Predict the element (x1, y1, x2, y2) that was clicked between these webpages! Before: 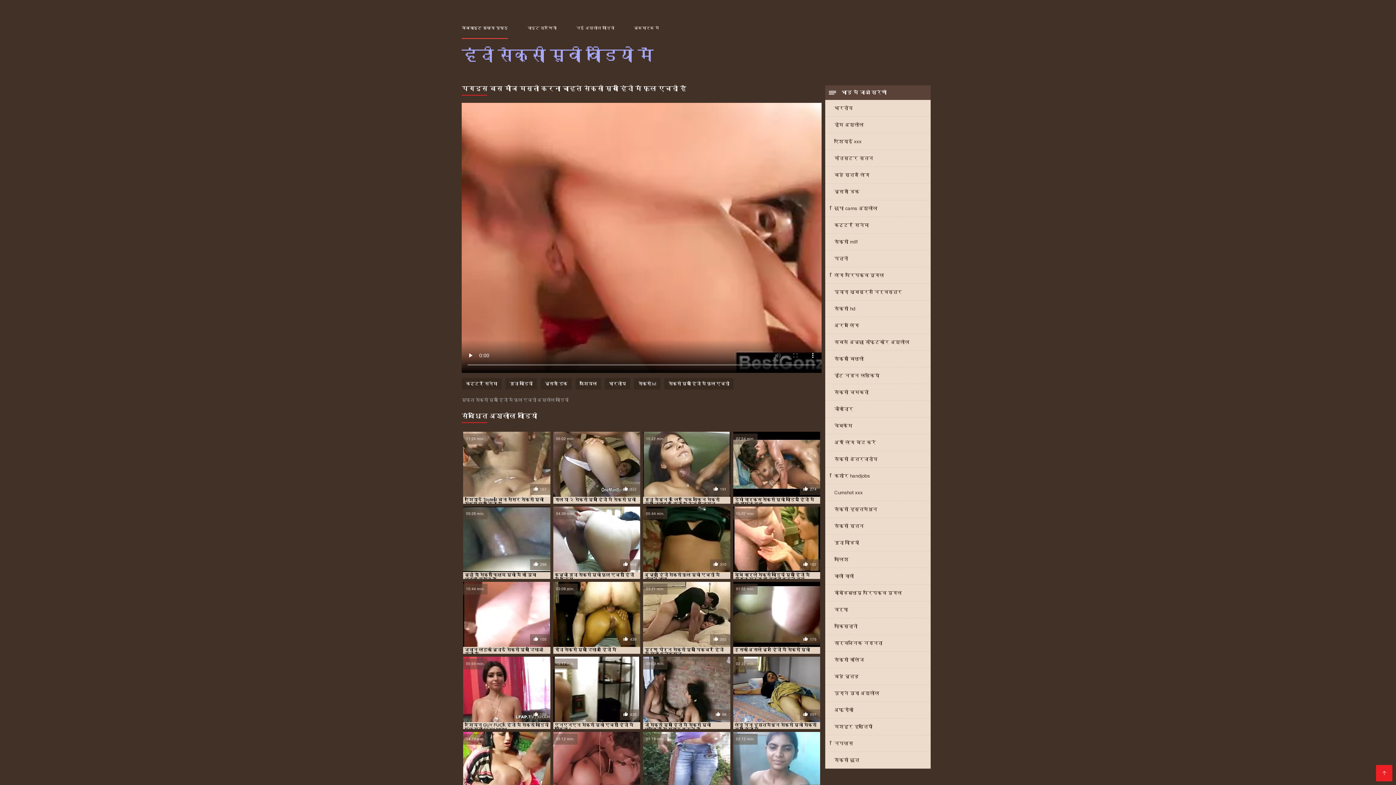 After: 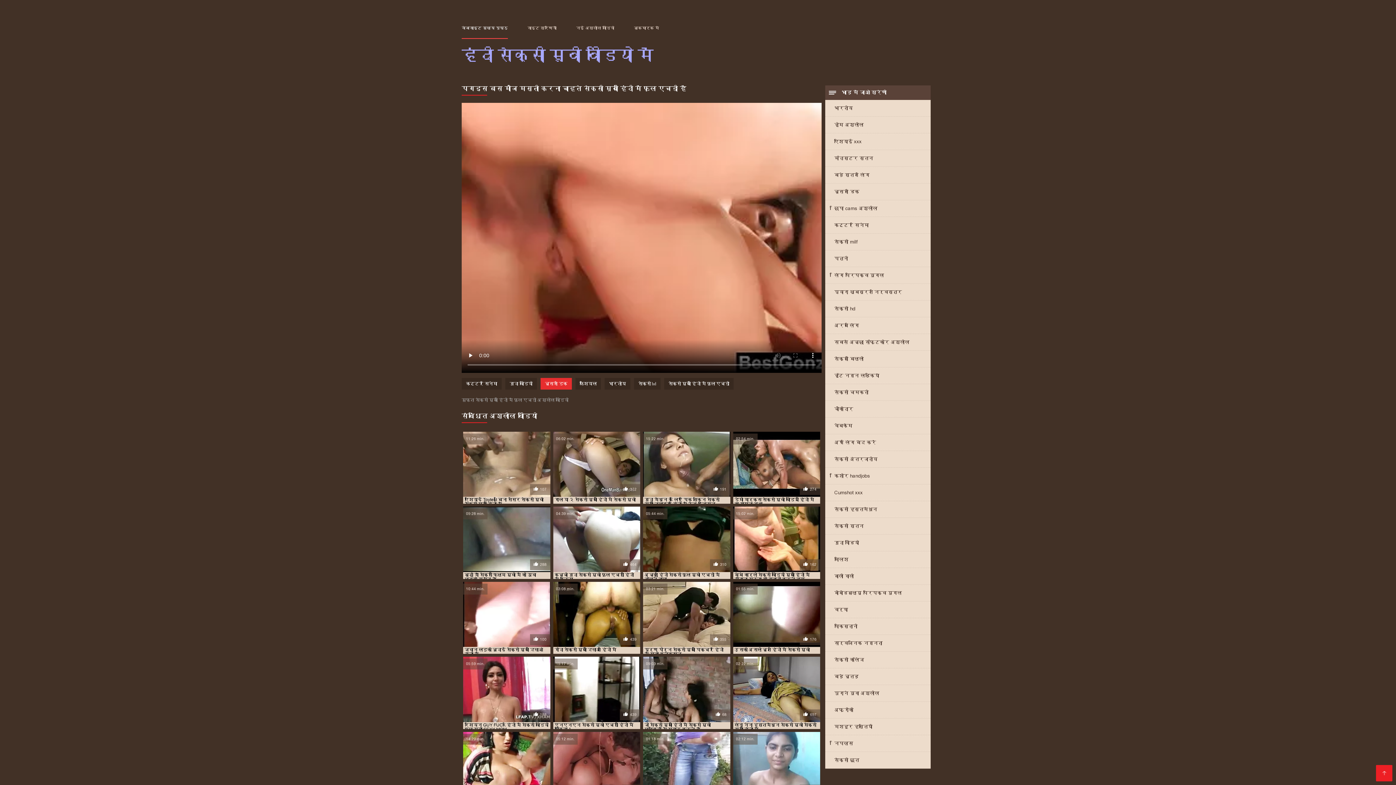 Action: label: चूसना डिक bbox: (540, 378, 572, 389)